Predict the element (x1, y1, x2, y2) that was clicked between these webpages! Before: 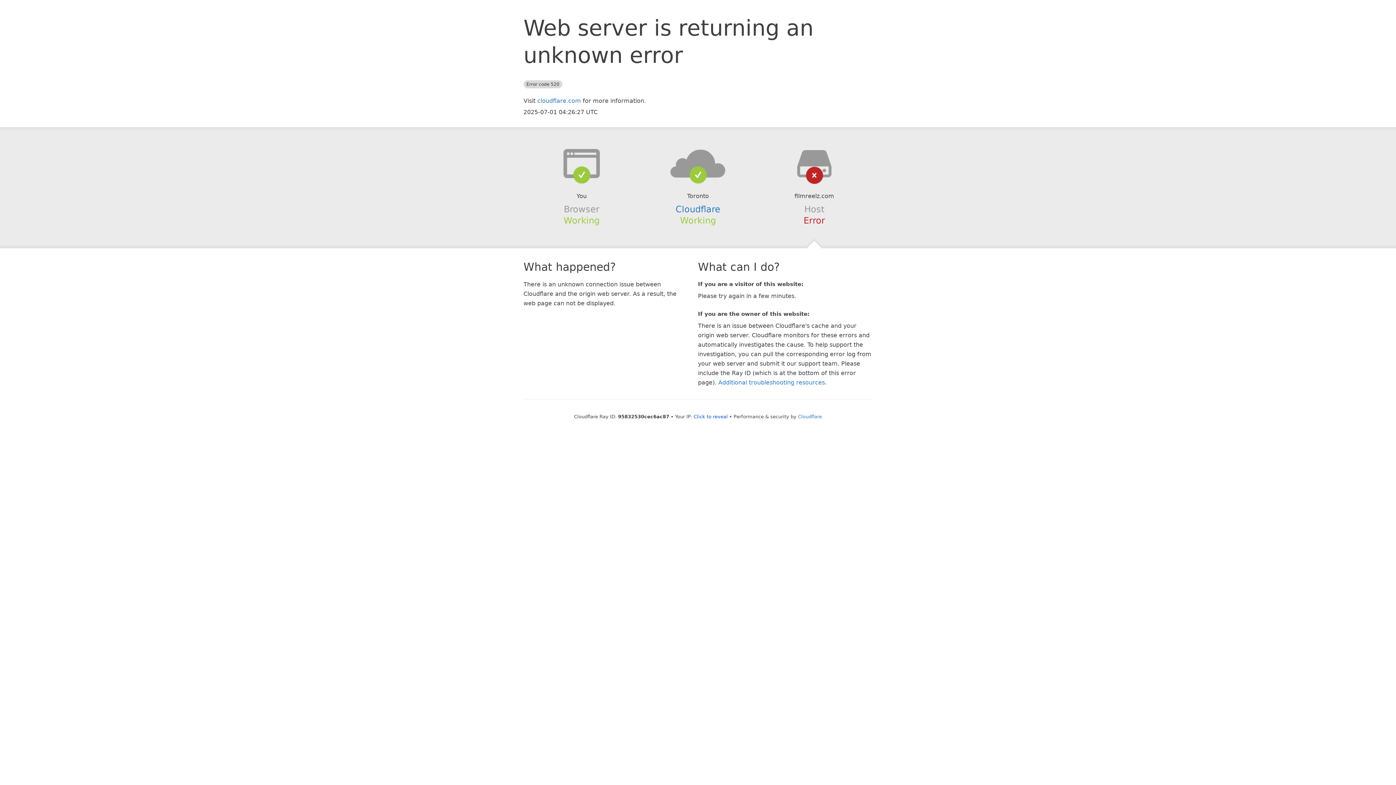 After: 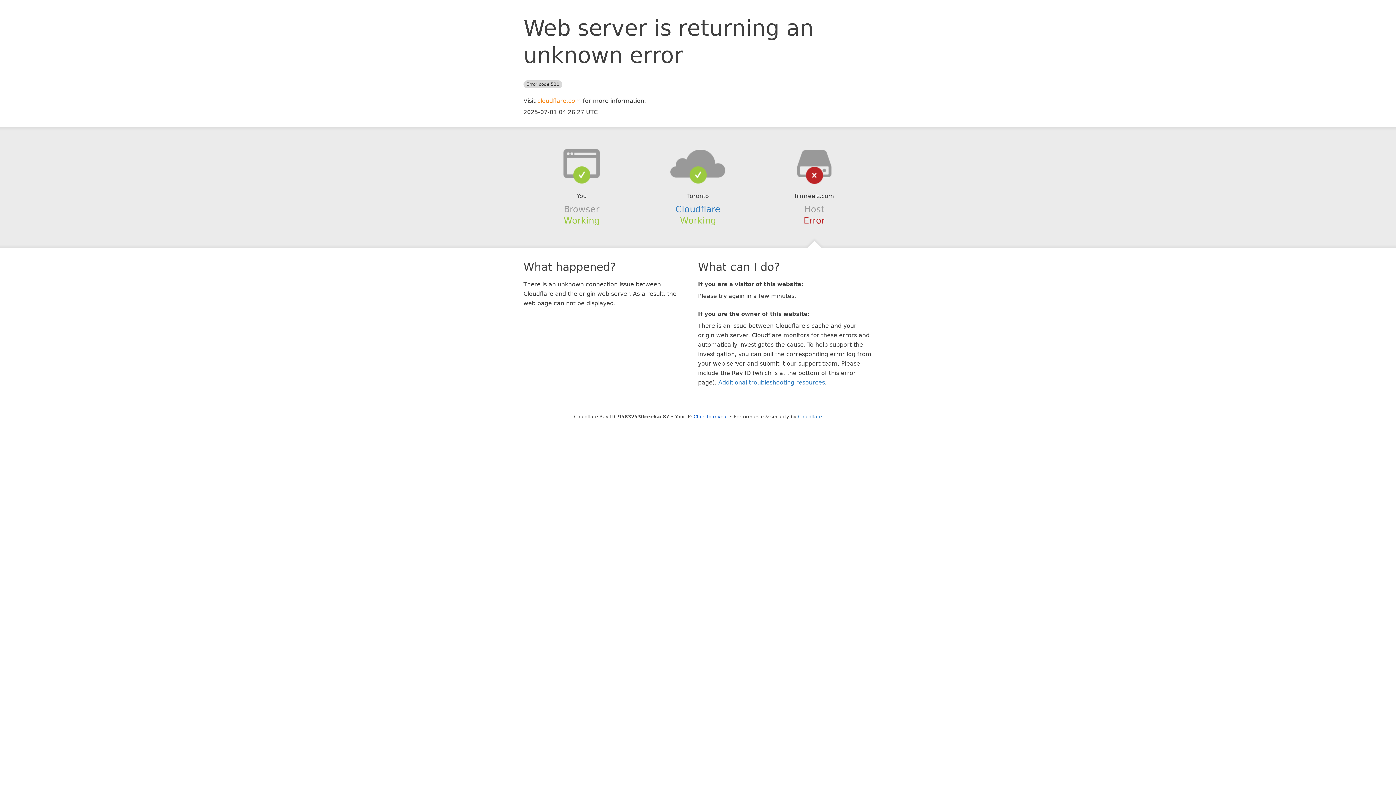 Action: bbox: (537, 97, 581, 104) label: cloudflare.com